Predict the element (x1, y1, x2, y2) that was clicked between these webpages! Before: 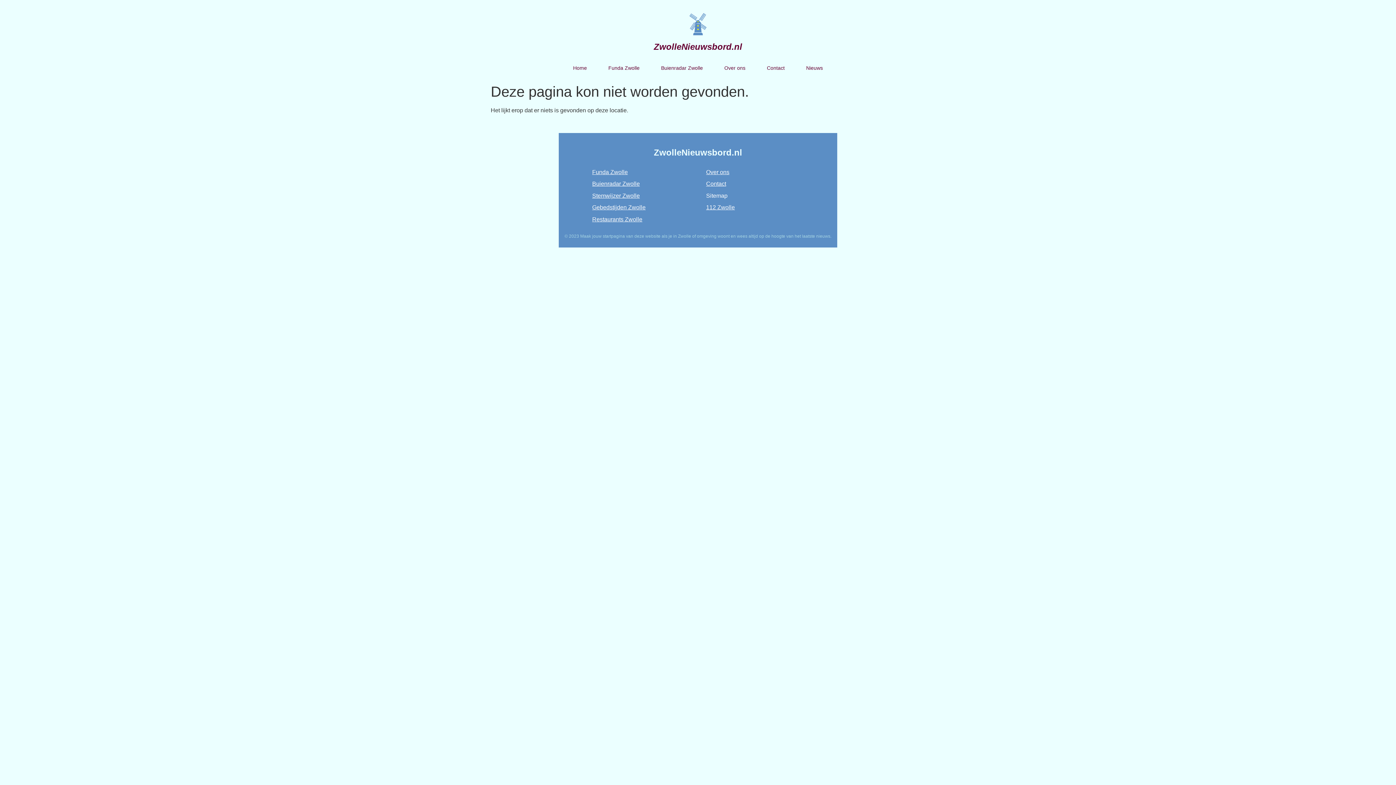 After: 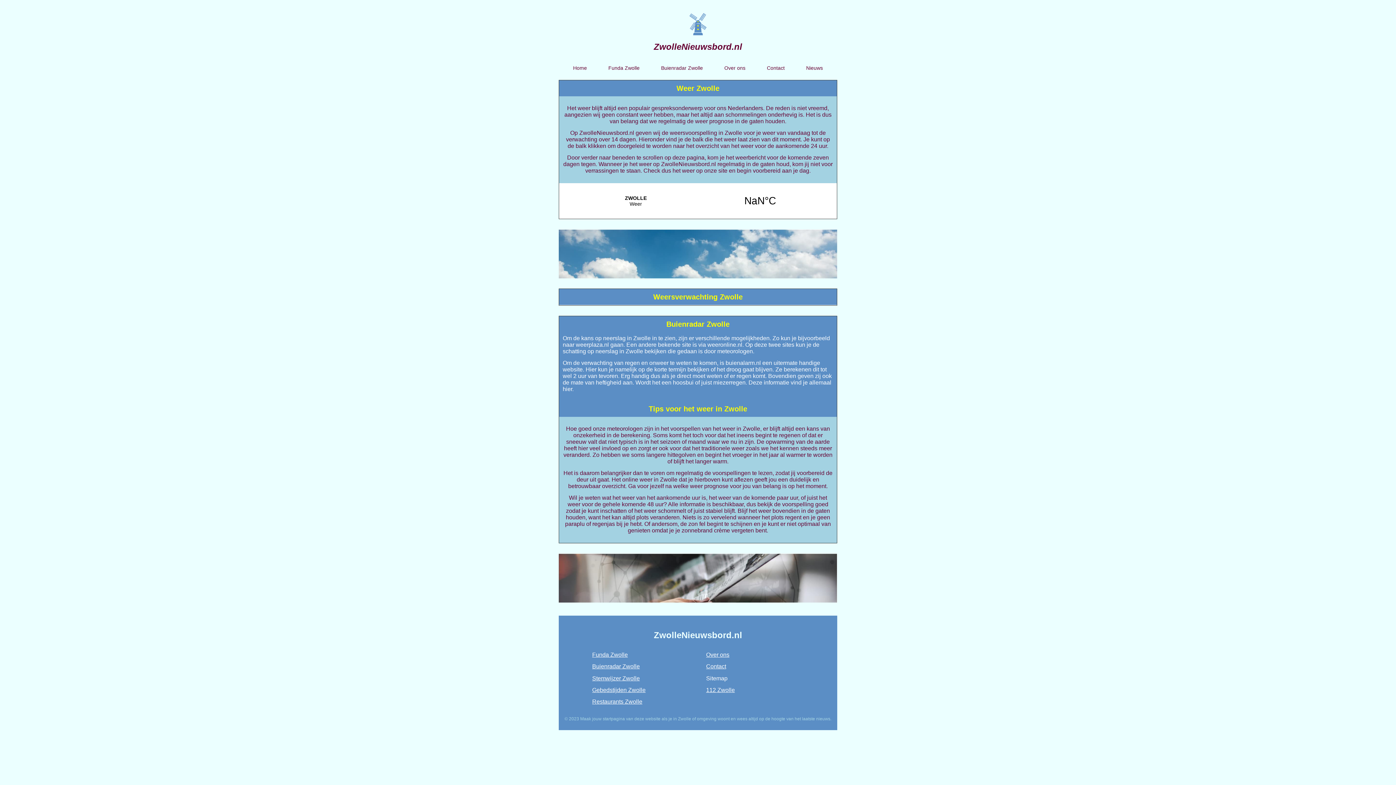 Action: bbox: (650, 59, 713, 76) label: Buienradar Zwolle